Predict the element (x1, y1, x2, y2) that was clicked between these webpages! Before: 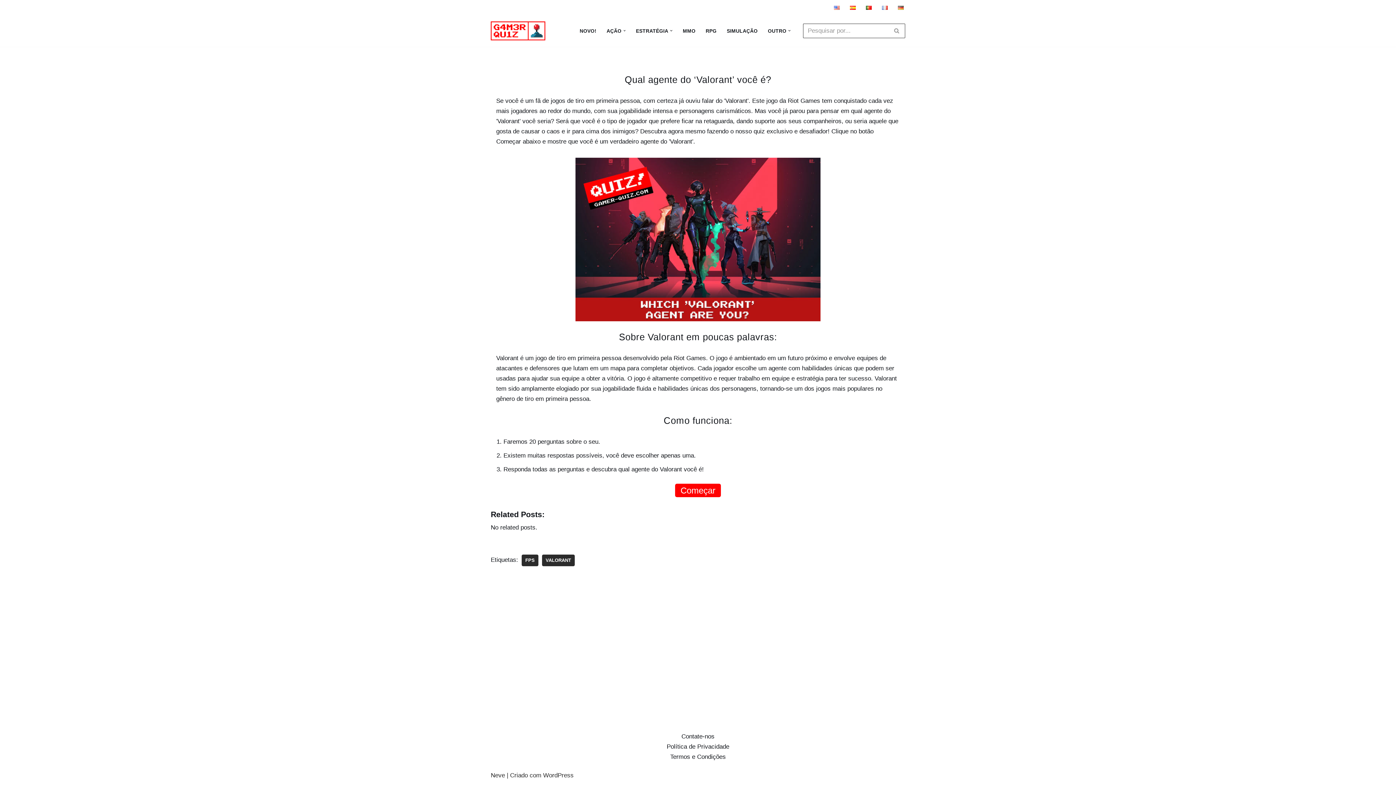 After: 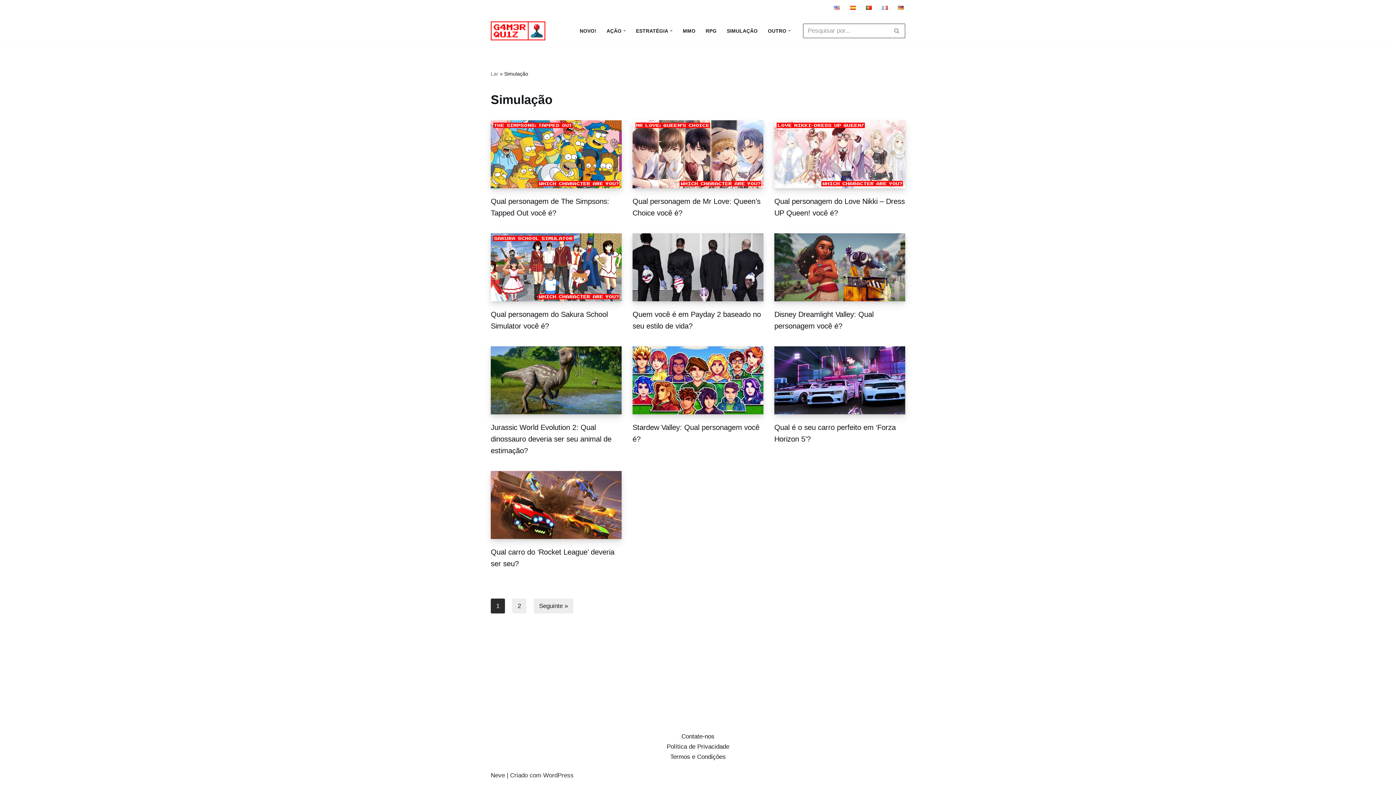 Action: label: SIMULAÇÃO bbox: (726, 26, 757, 35)